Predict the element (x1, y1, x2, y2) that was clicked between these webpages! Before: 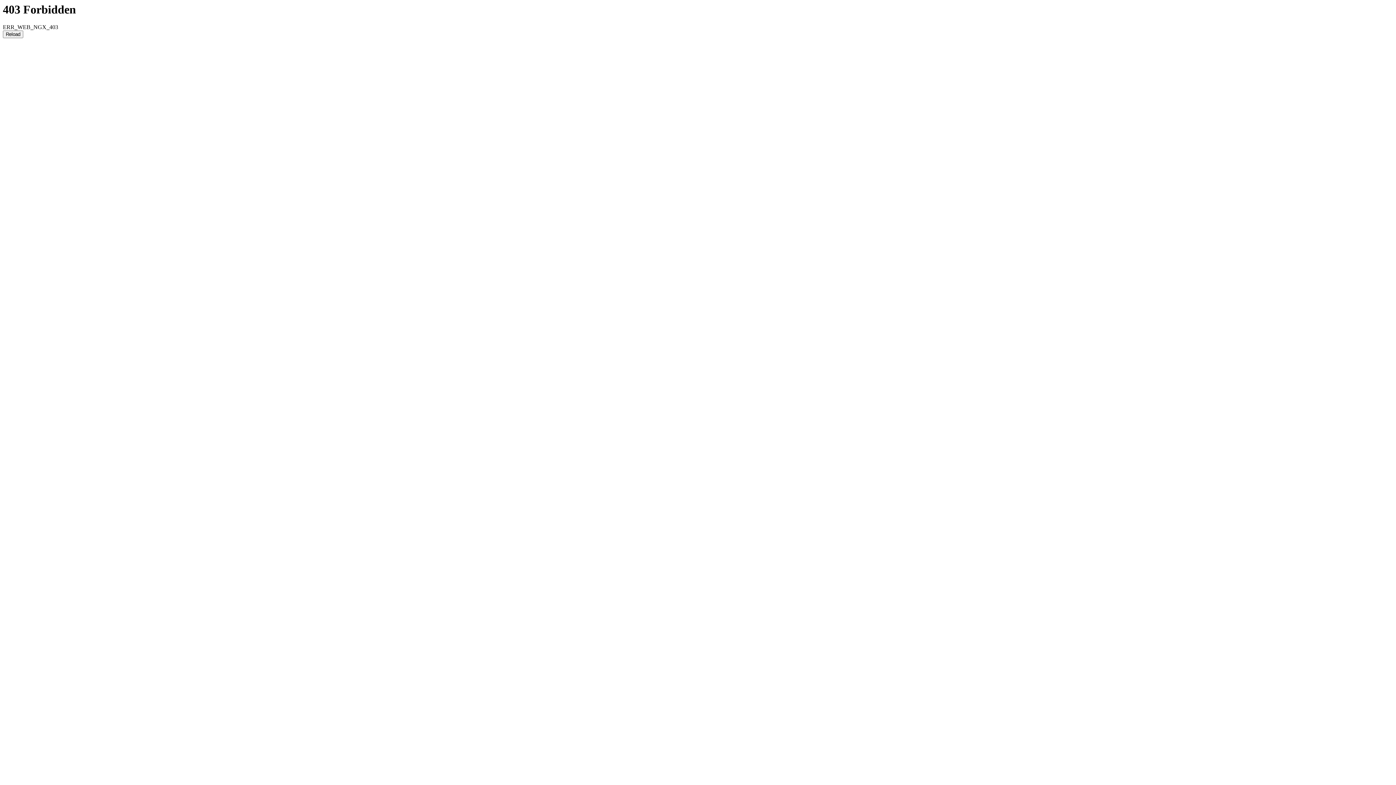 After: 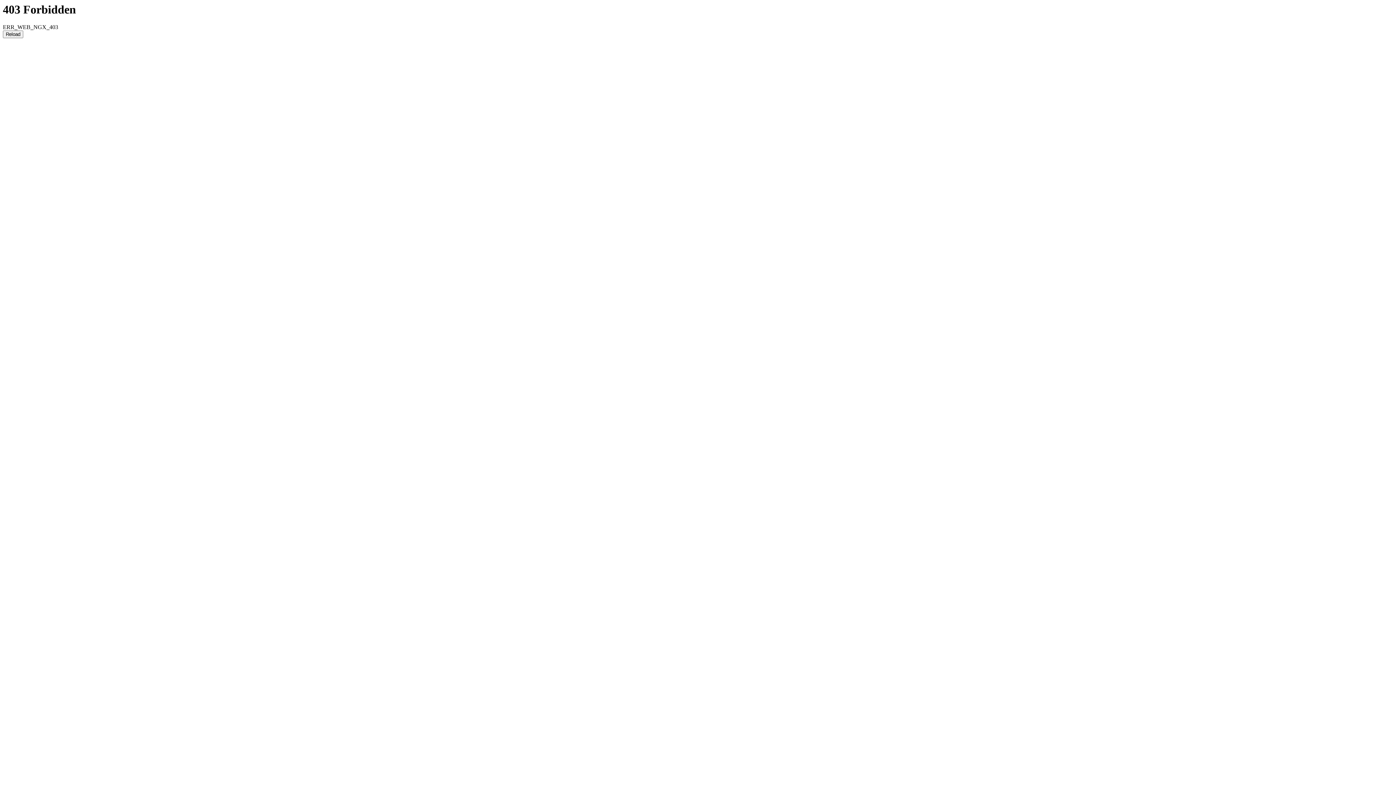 Action: label: Reload bbox: (2, 30, 23, 38)